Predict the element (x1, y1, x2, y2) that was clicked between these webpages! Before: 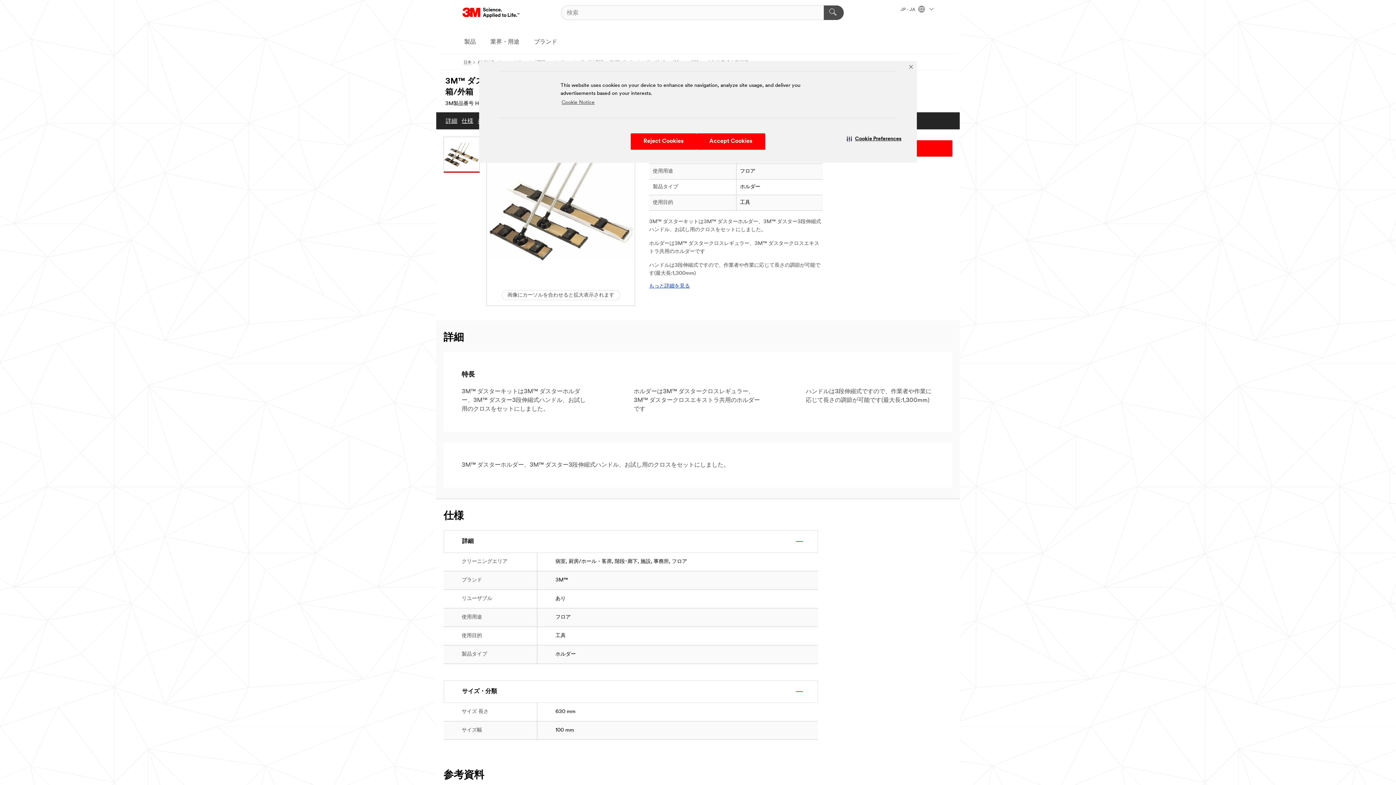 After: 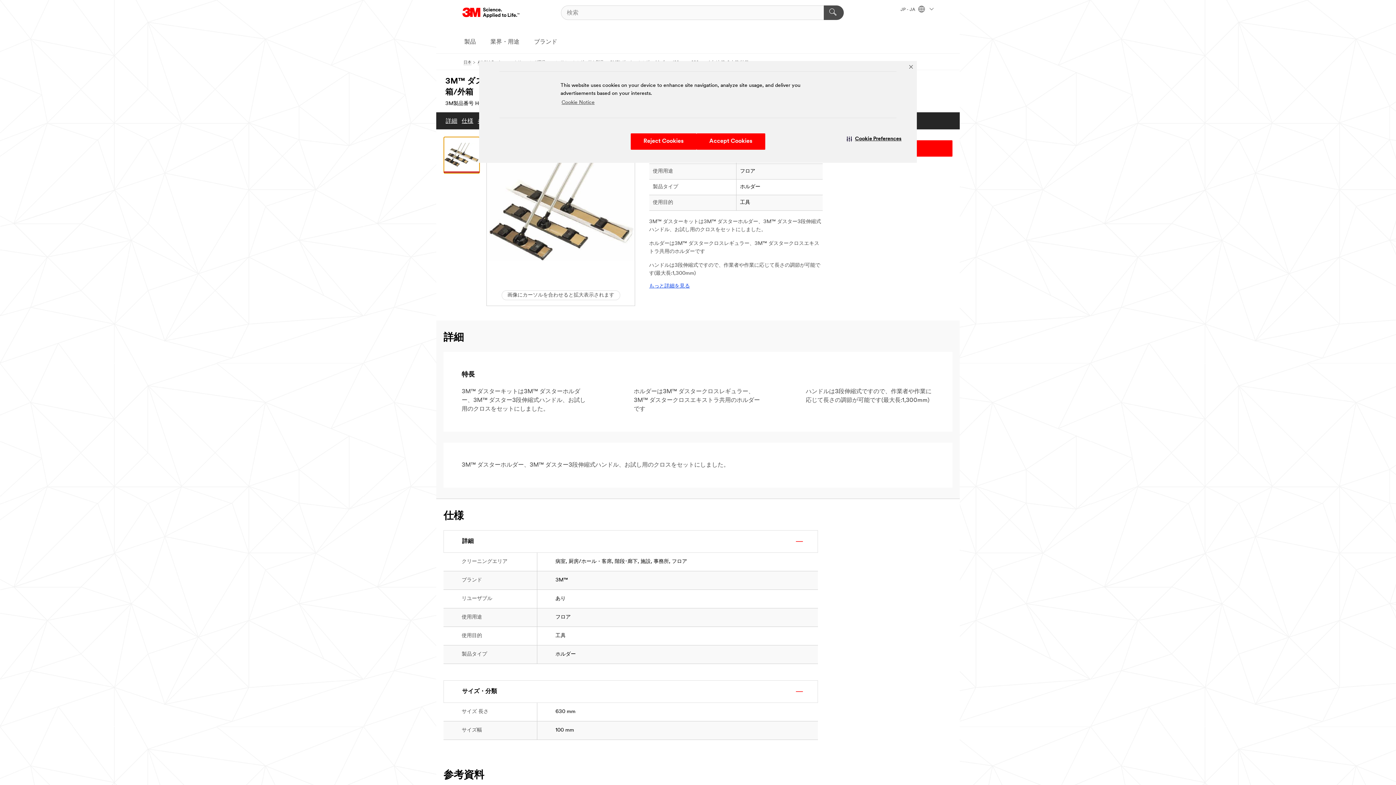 Action: bbox: (443, 136, 480, 173)